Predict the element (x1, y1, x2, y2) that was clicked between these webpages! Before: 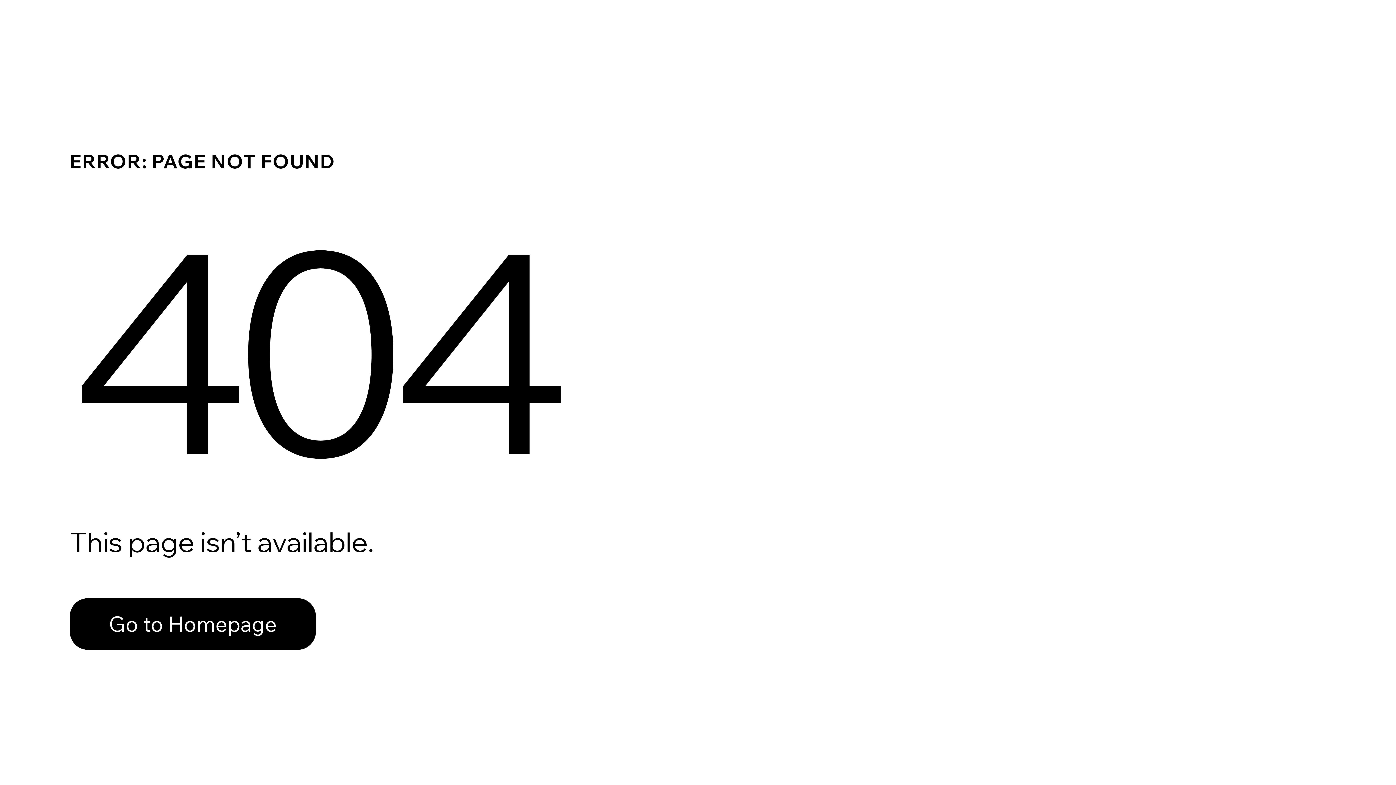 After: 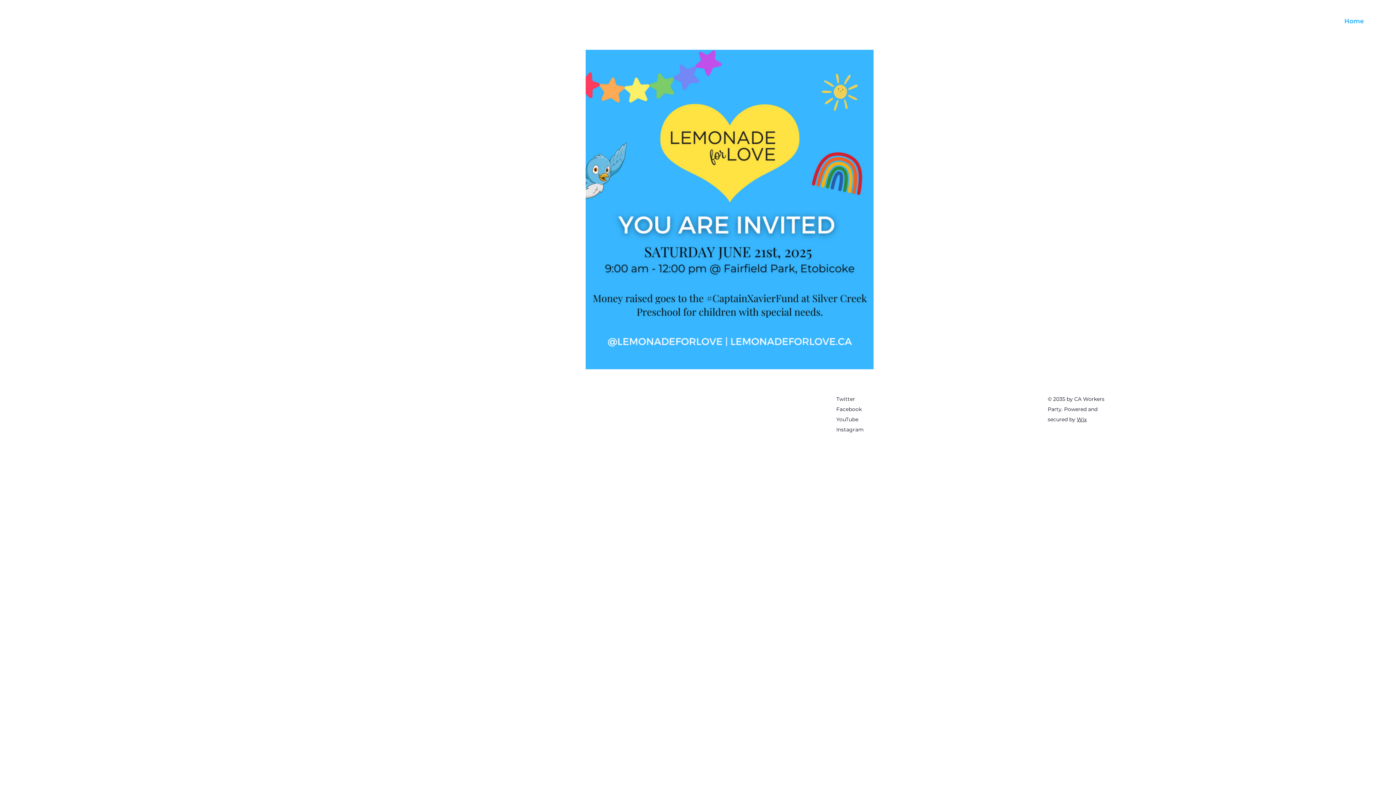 Action: bbox: (69, 582, 768, 659) label: Go to Homepage